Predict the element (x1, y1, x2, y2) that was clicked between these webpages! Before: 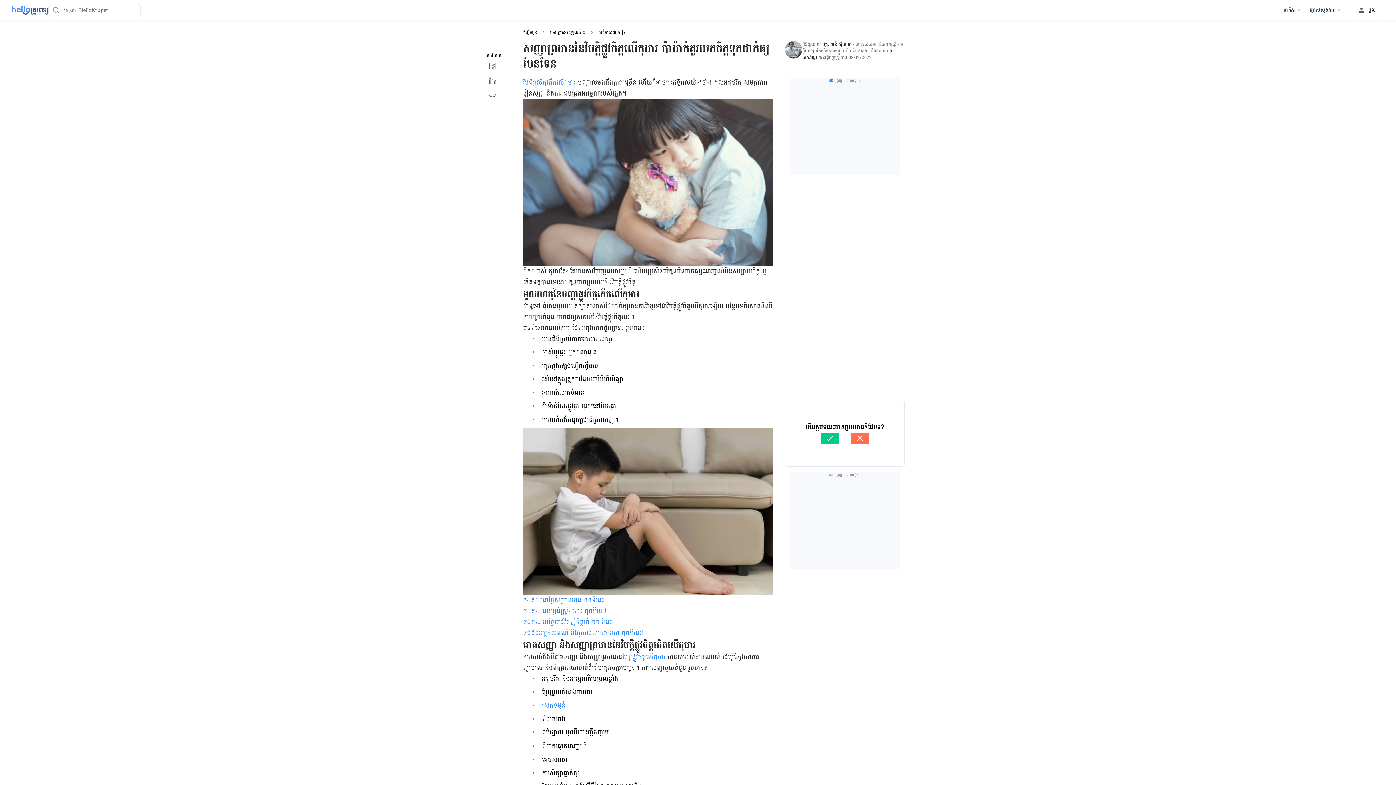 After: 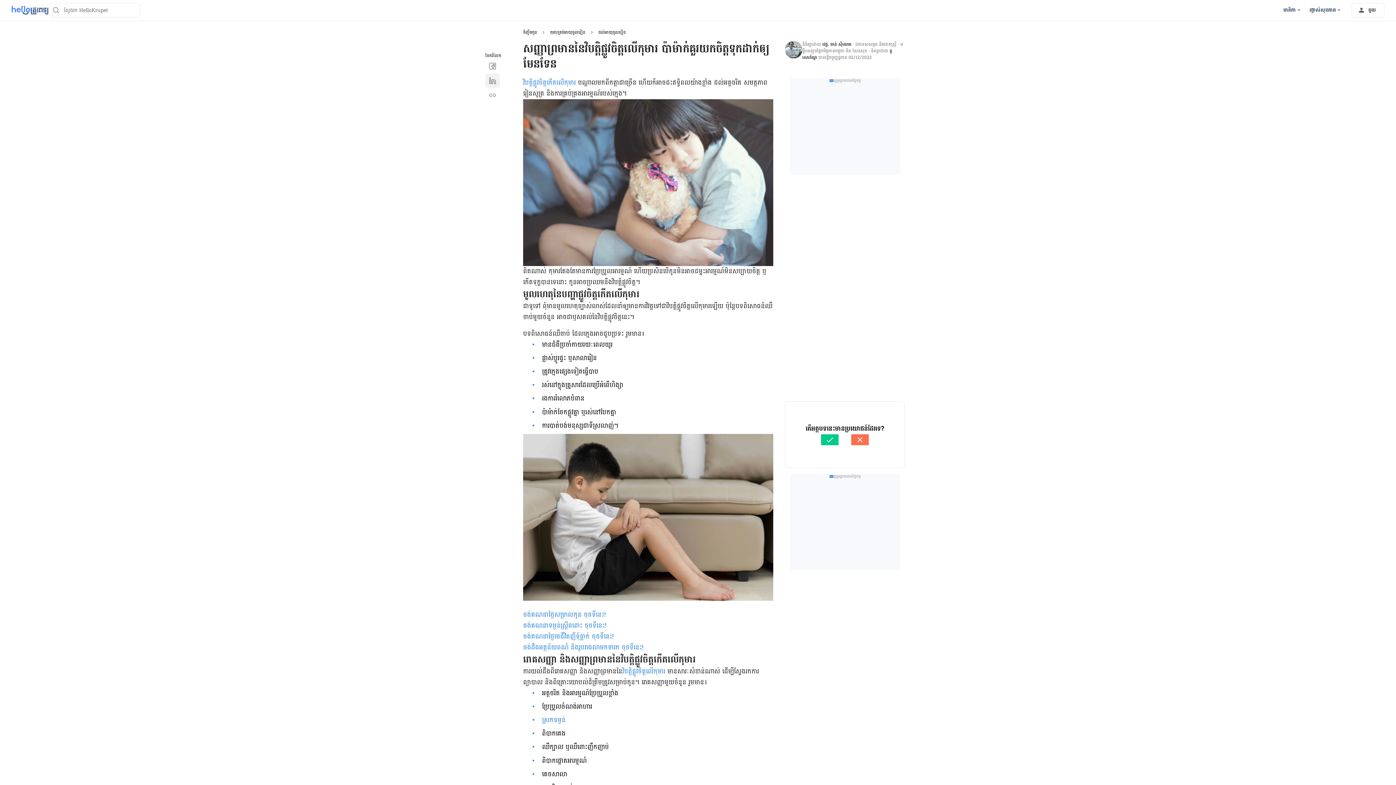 Action: bbox: (485, 73, 500, 88)